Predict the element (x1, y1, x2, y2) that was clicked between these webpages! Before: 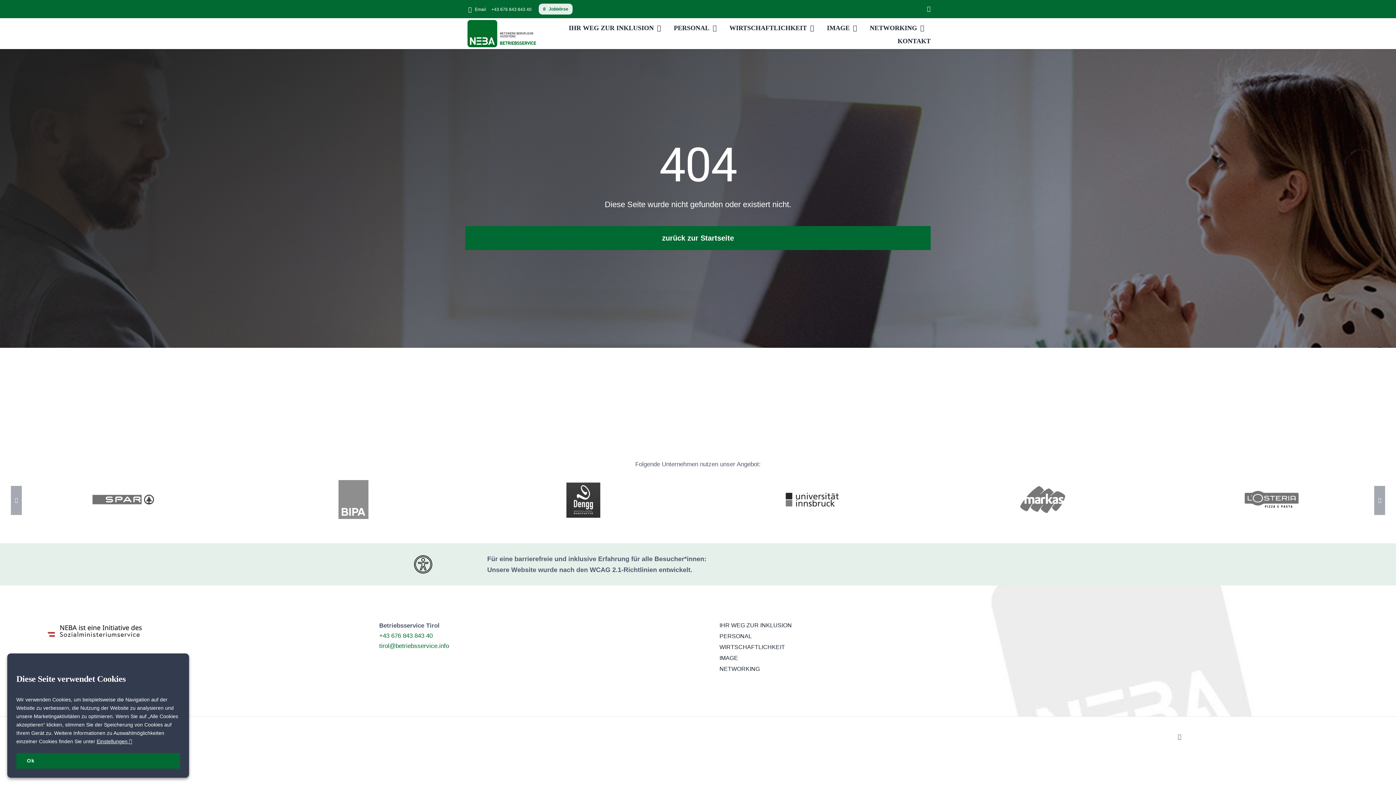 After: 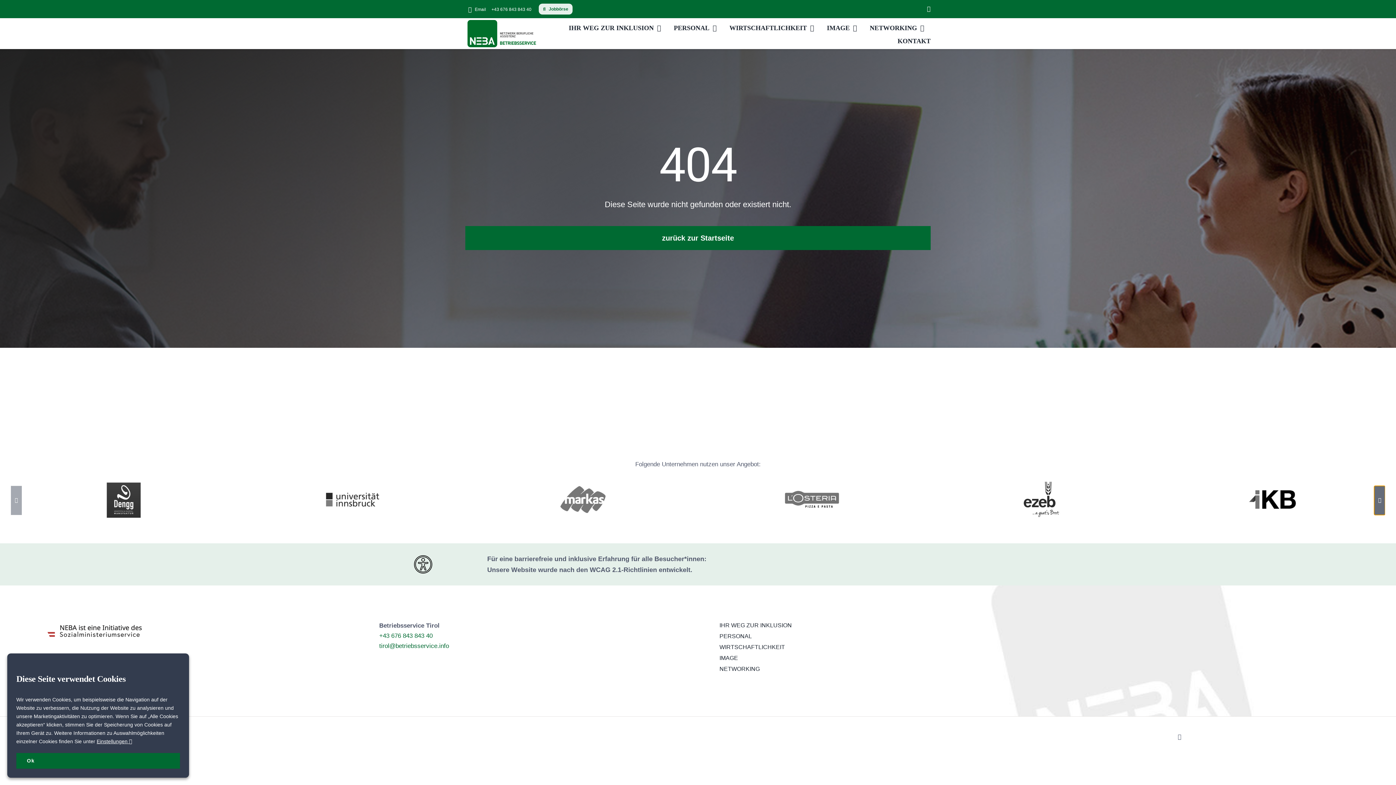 Action: label: Next slide bbox: (1374, 486, 1385, 515)